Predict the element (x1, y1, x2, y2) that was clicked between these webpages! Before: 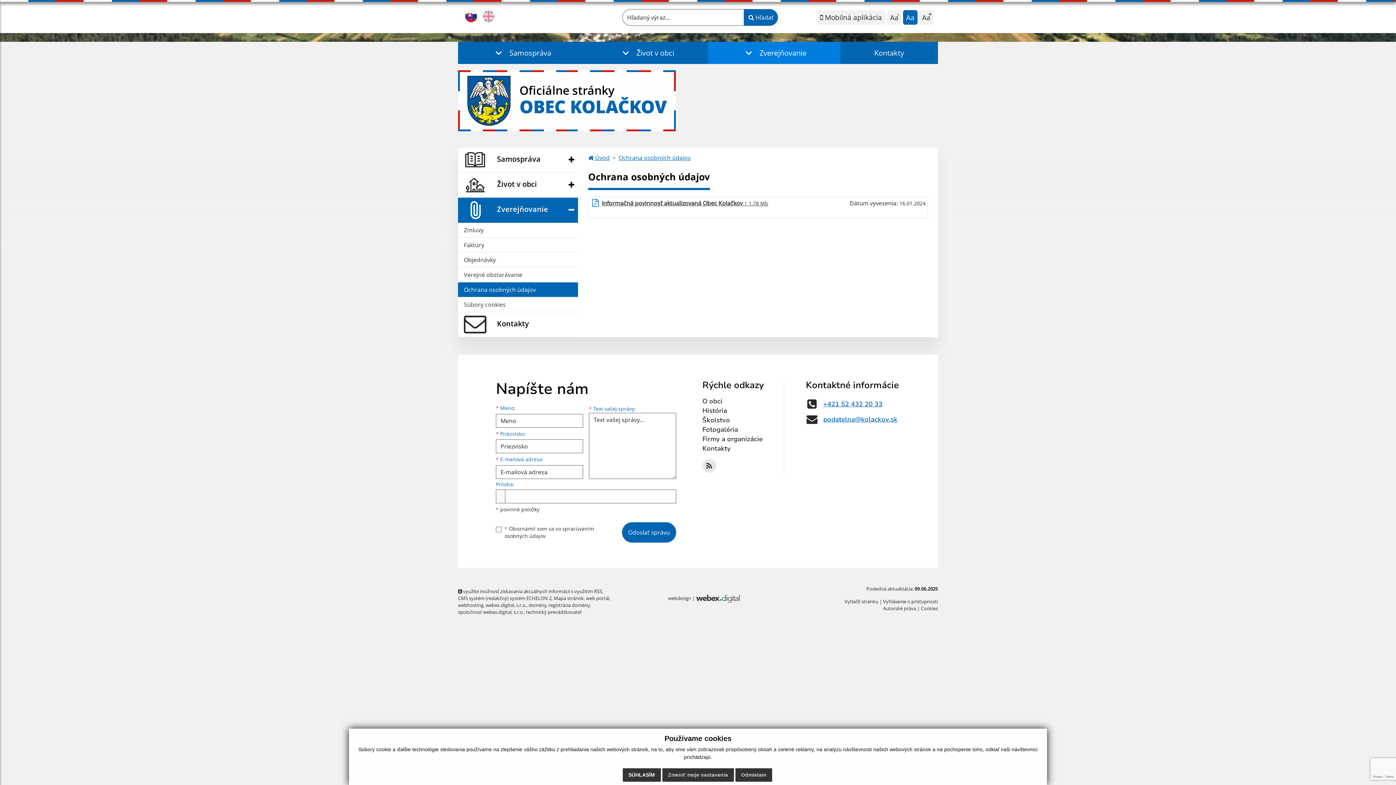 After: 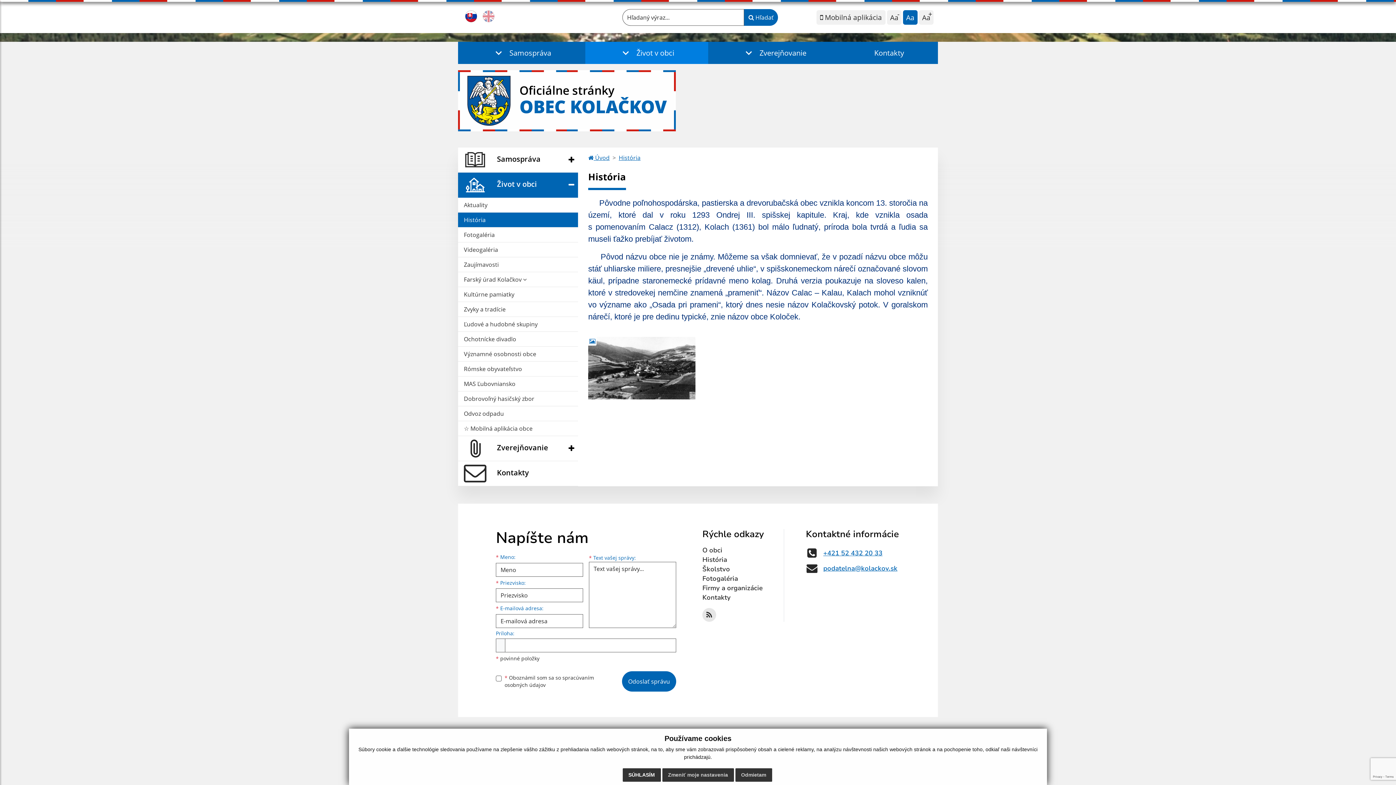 Action: bbox: (702, 406, 727, 415) label: História